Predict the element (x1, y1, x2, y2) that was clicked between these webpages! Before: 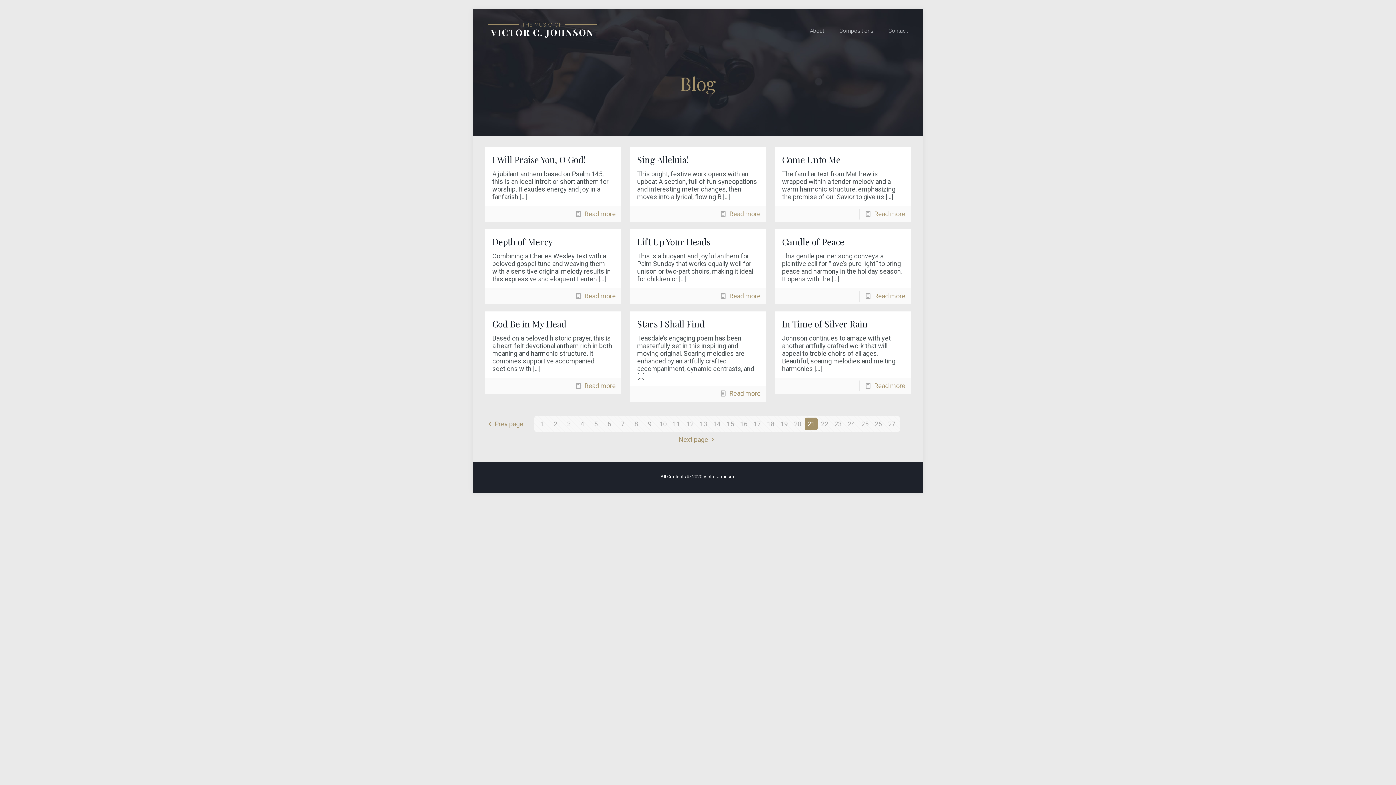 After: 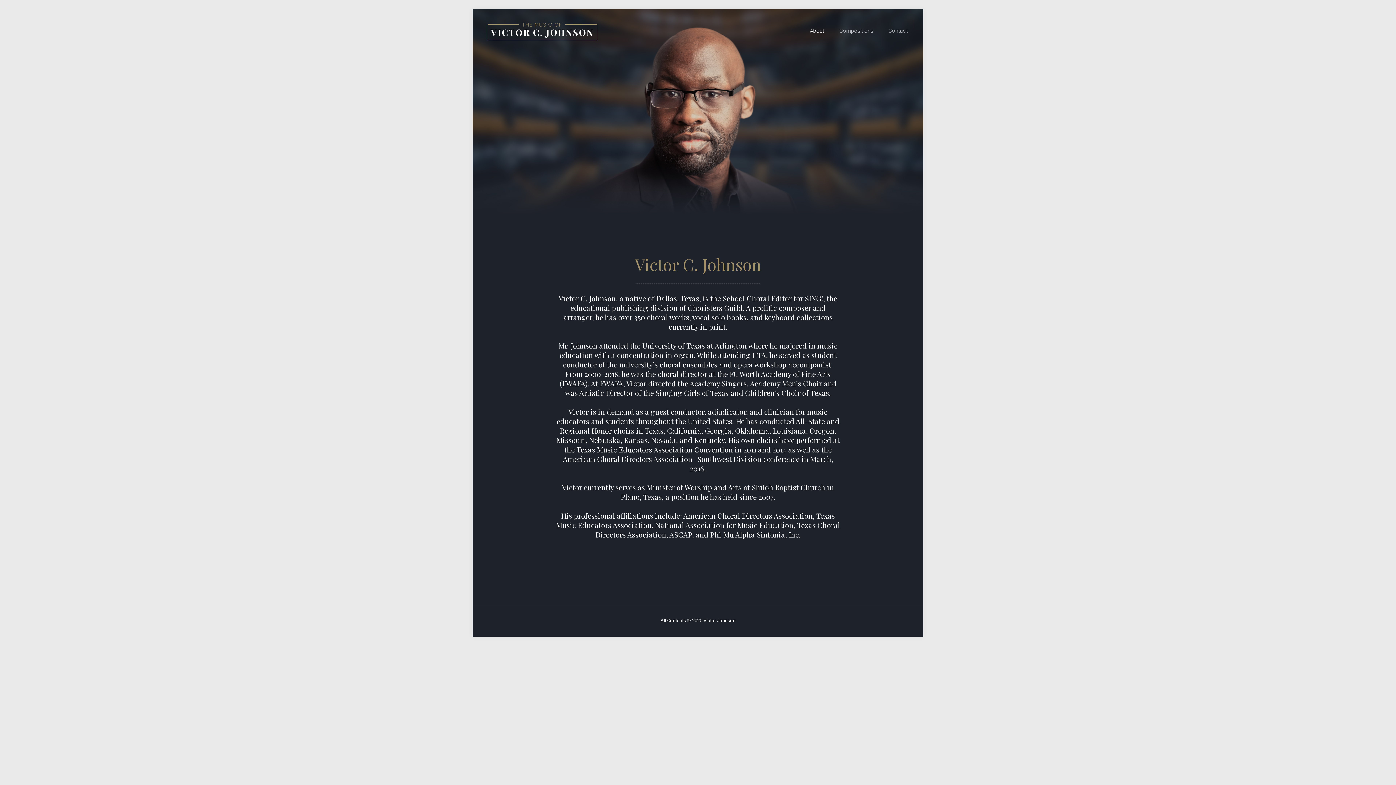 Action: bbox: (802, 9, 832, 52) label: About